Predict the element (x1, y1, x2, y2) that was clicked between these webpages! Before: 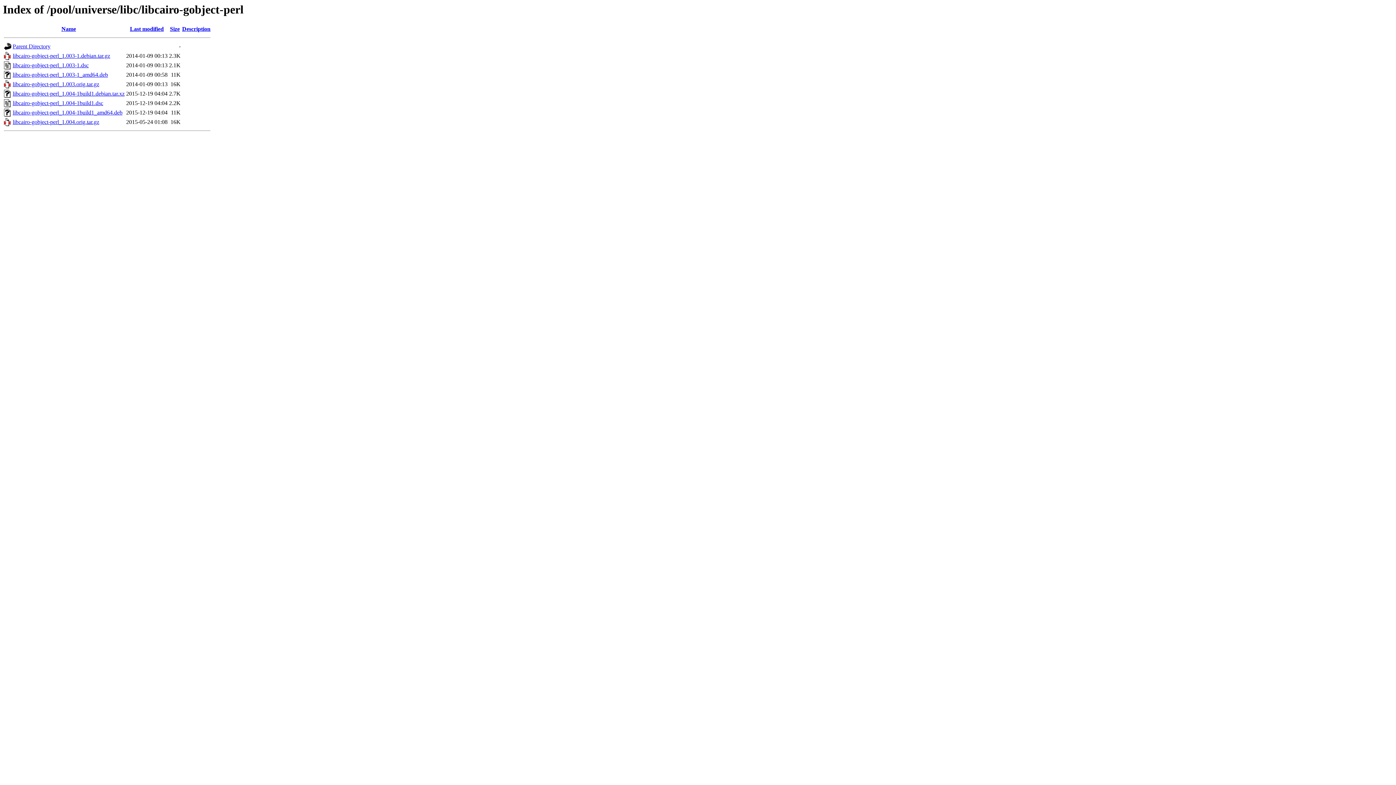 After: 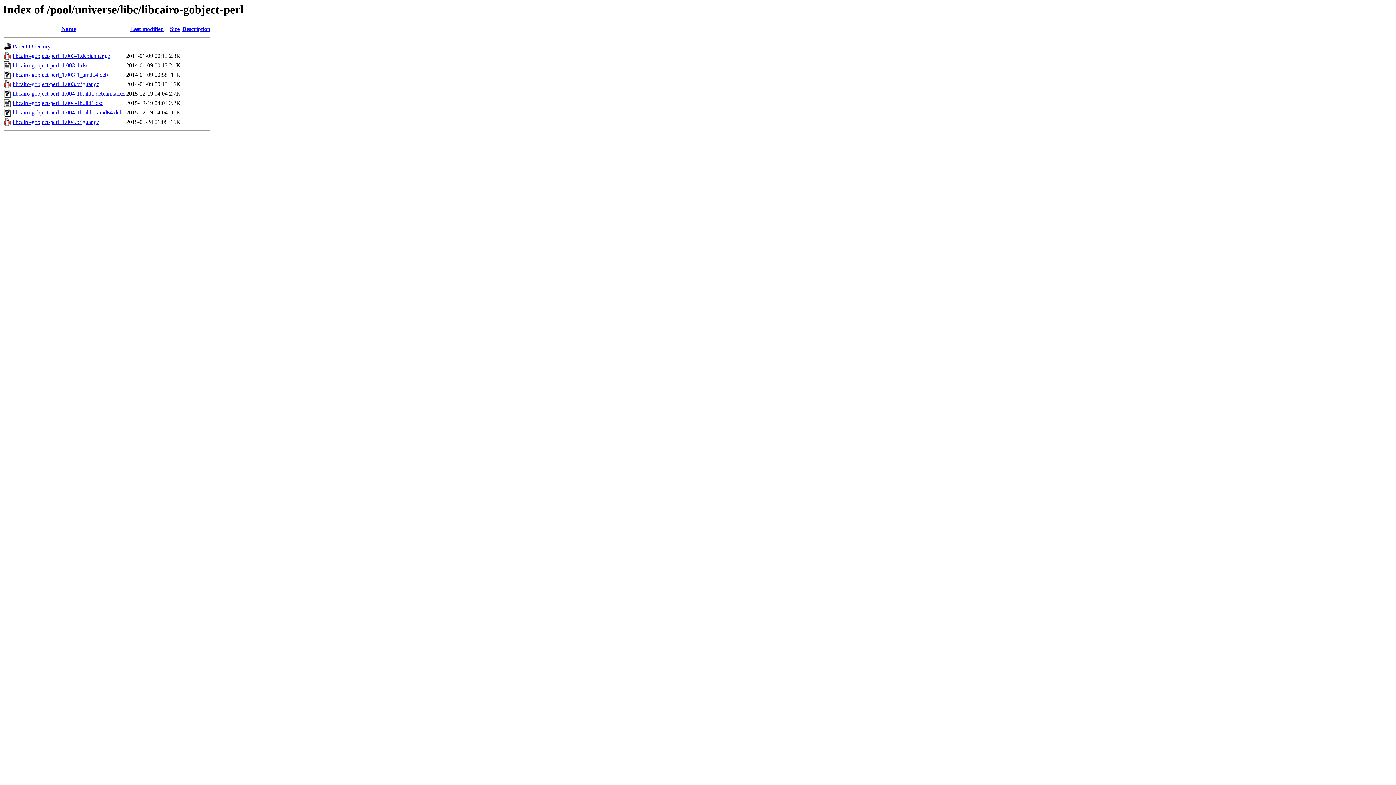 Action: bbox: (12, 71, 108, 77) label: libcairo-gobject-perl_1.003-1_amd64.deb